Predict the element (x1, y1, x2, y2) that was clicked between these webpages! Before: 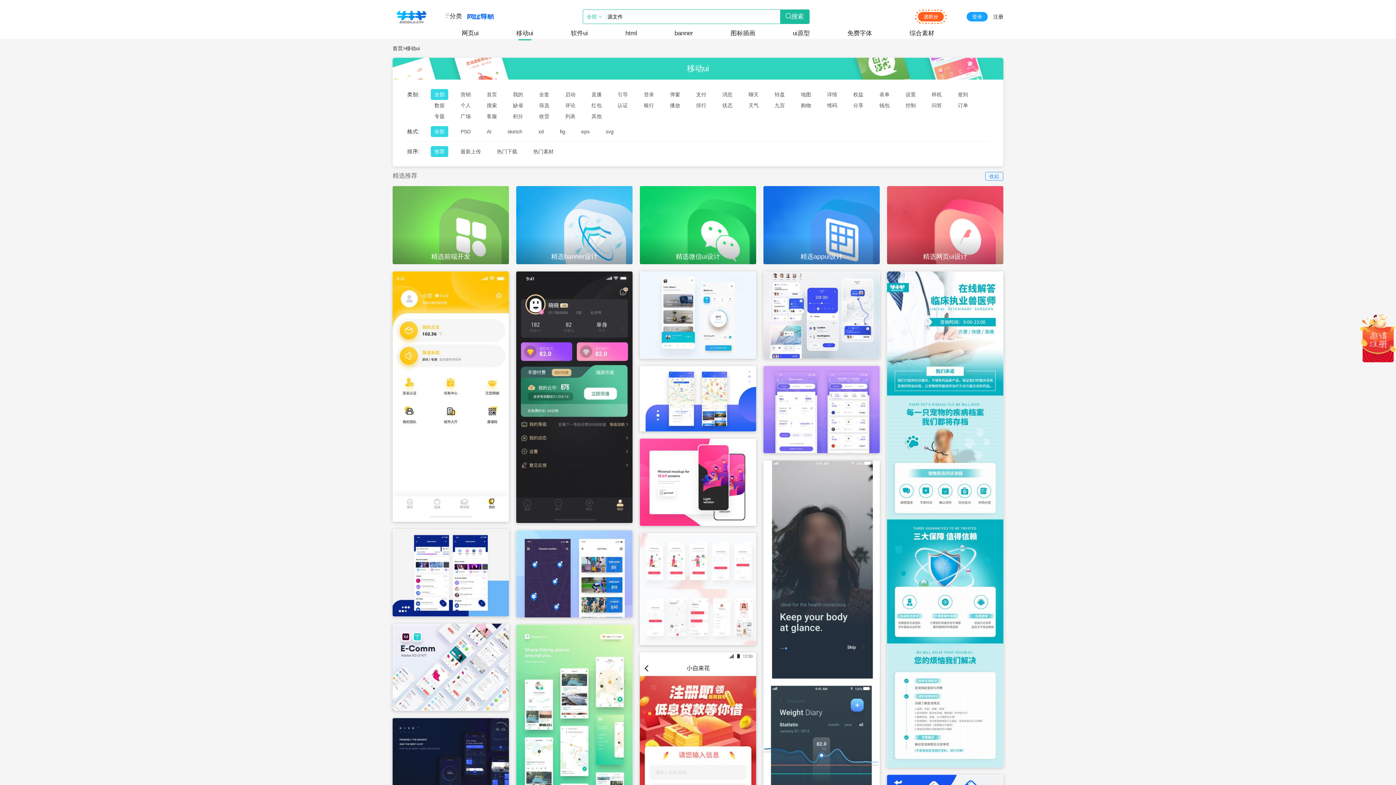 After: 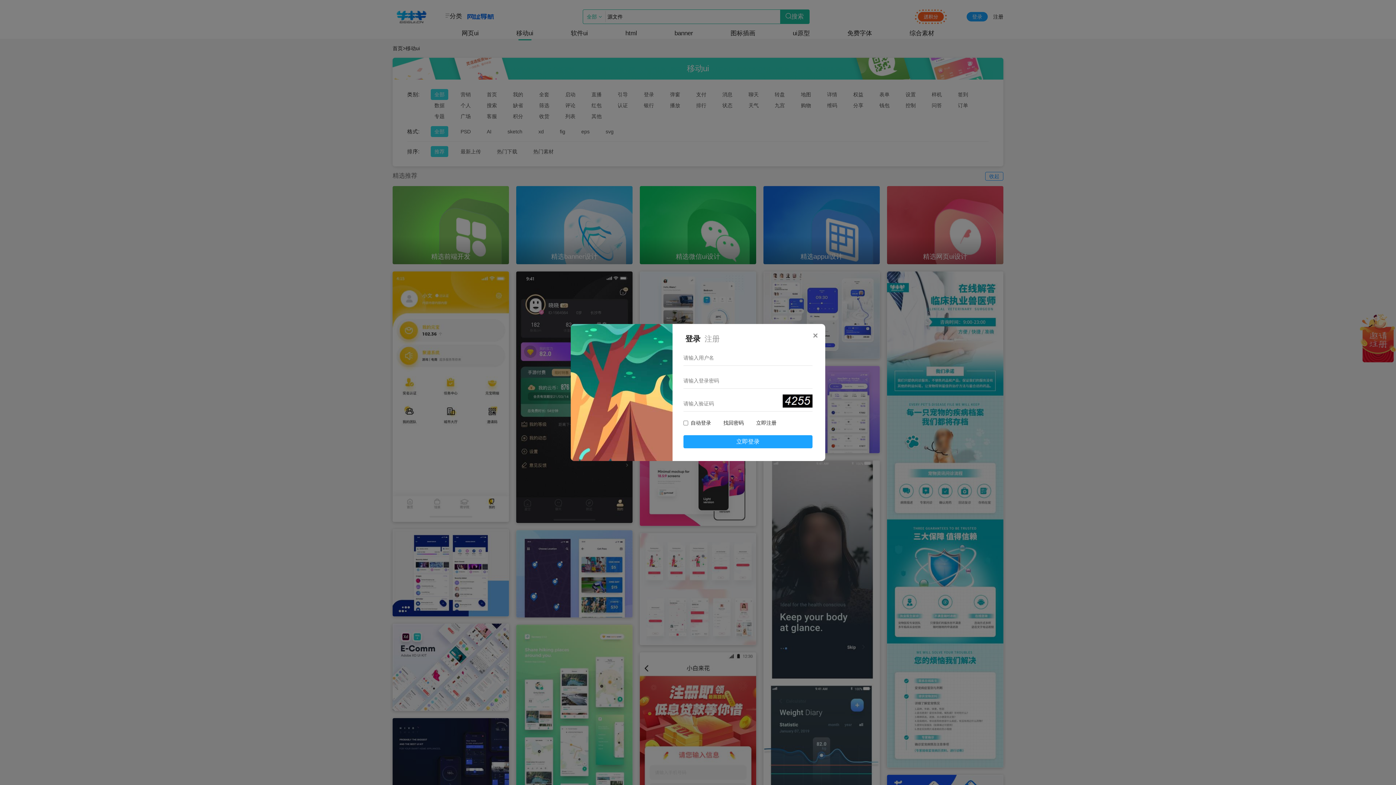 Action: bbox: (640, 366, 756, 431) label: 下载素材
y181-景区地图定位附近介绍列表页面模板psd app移动端手机端应用ui设计源文件下载